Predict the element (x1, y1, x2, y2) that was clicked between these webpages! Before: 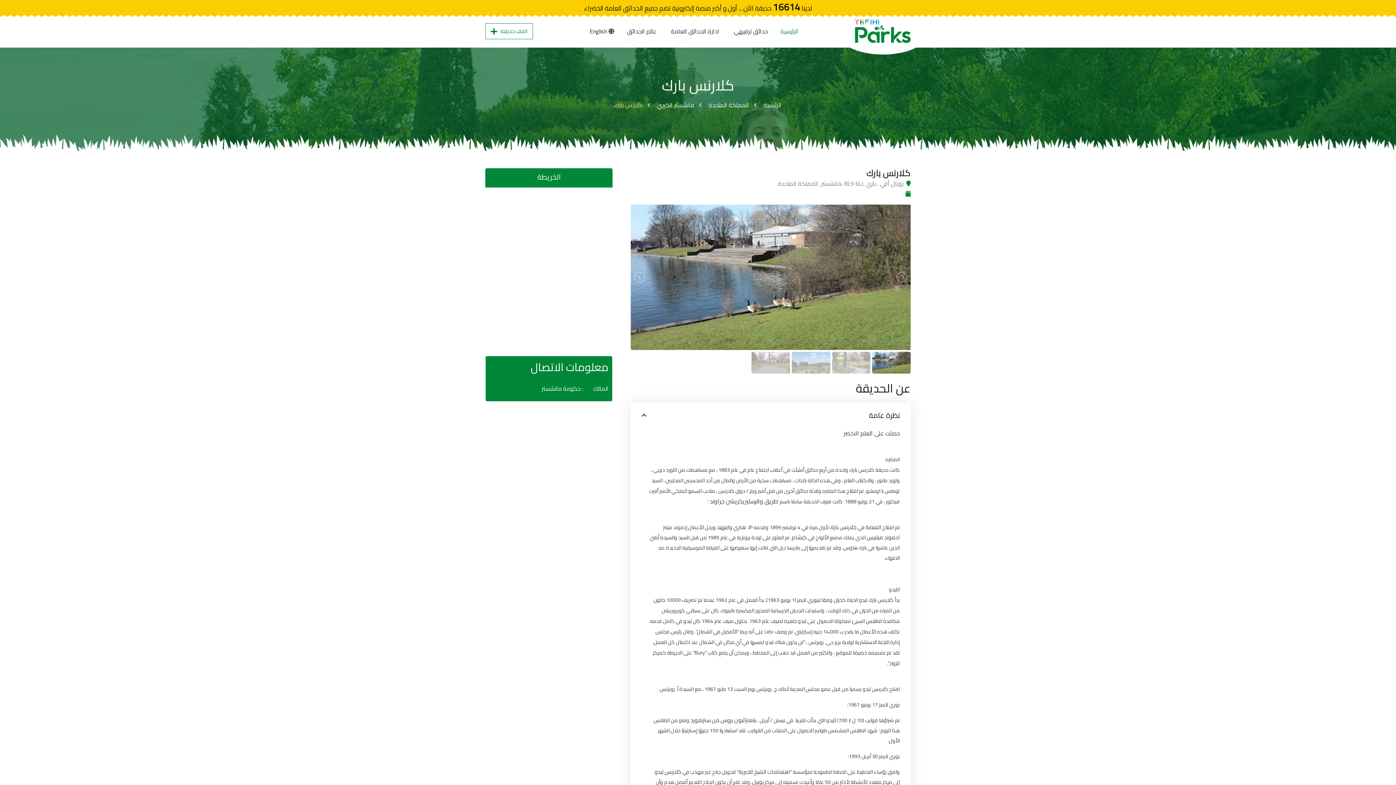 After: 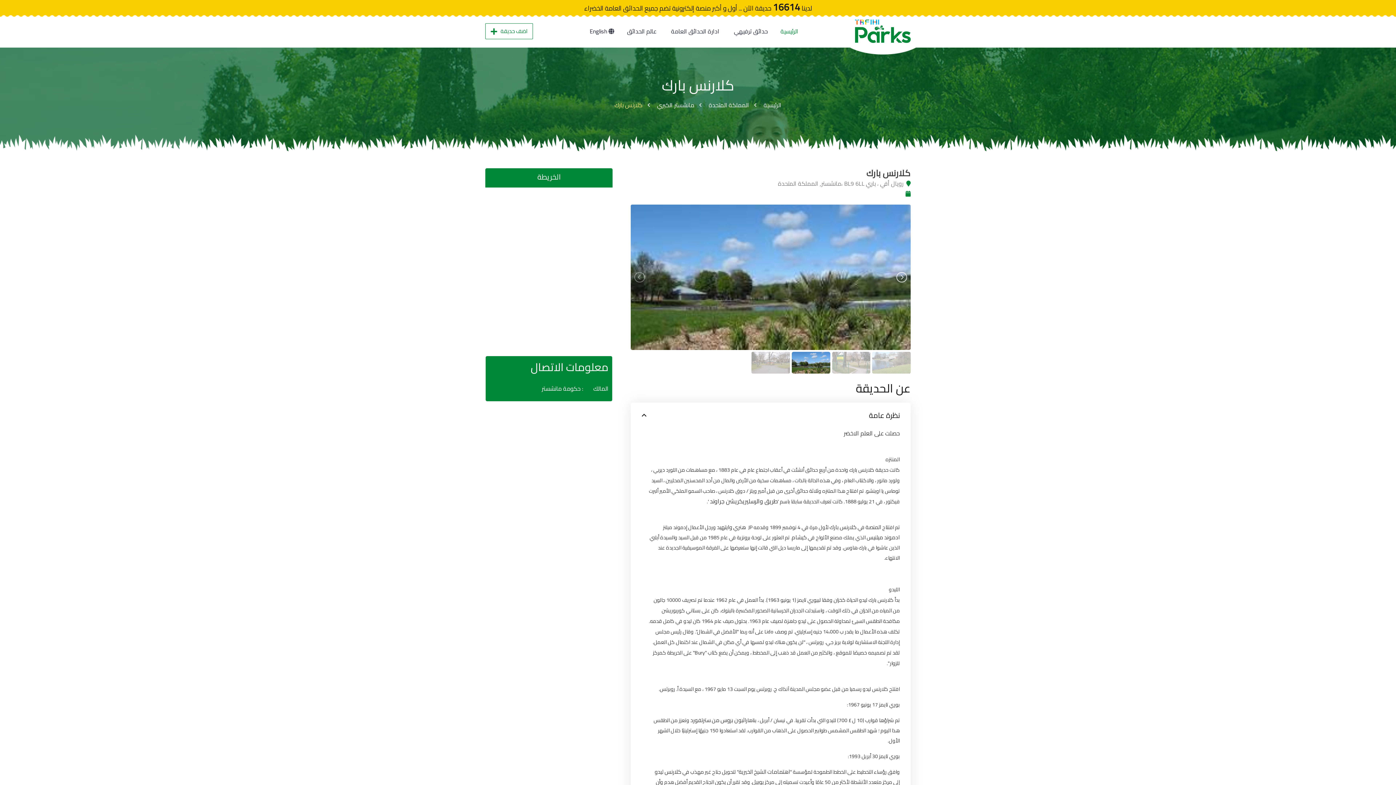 Action: bbox: (895, 271, 907, 283)